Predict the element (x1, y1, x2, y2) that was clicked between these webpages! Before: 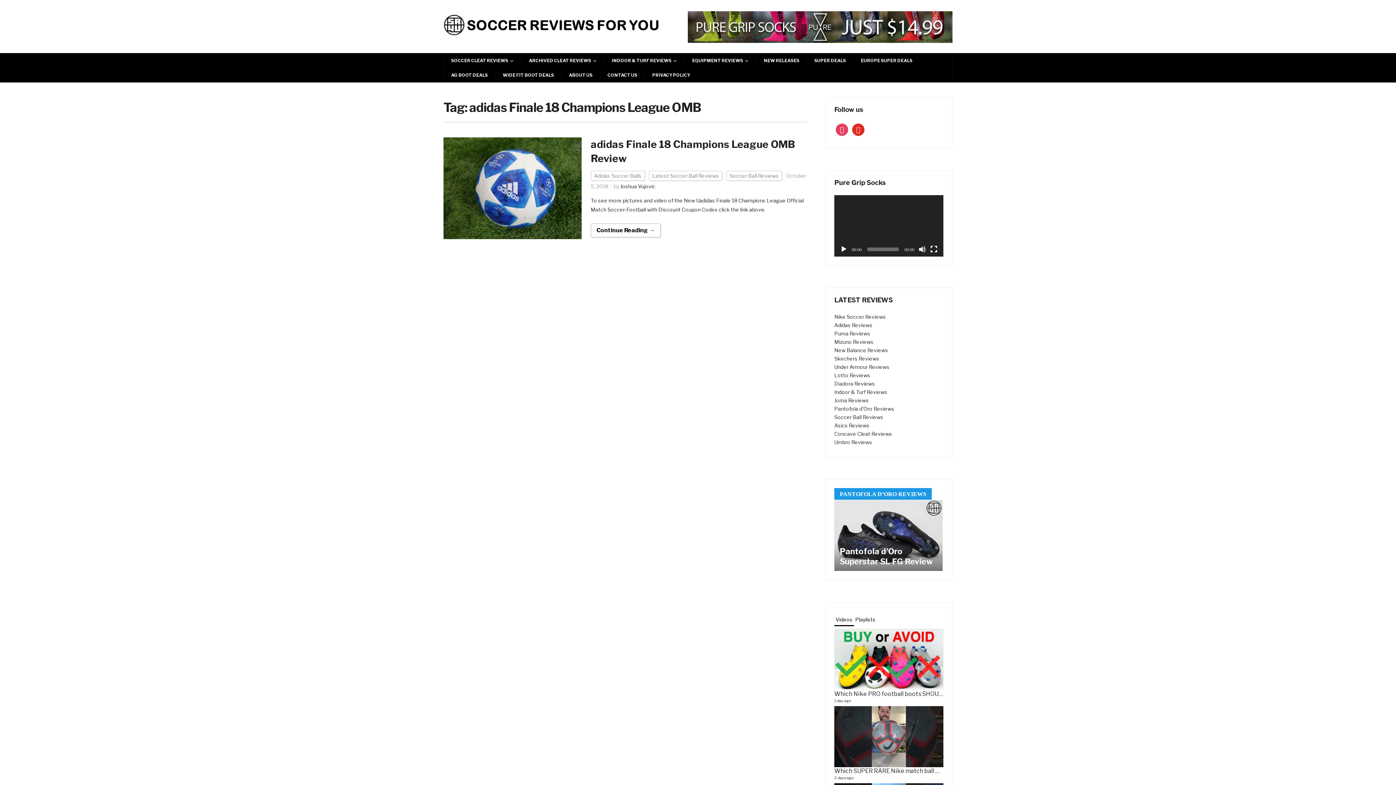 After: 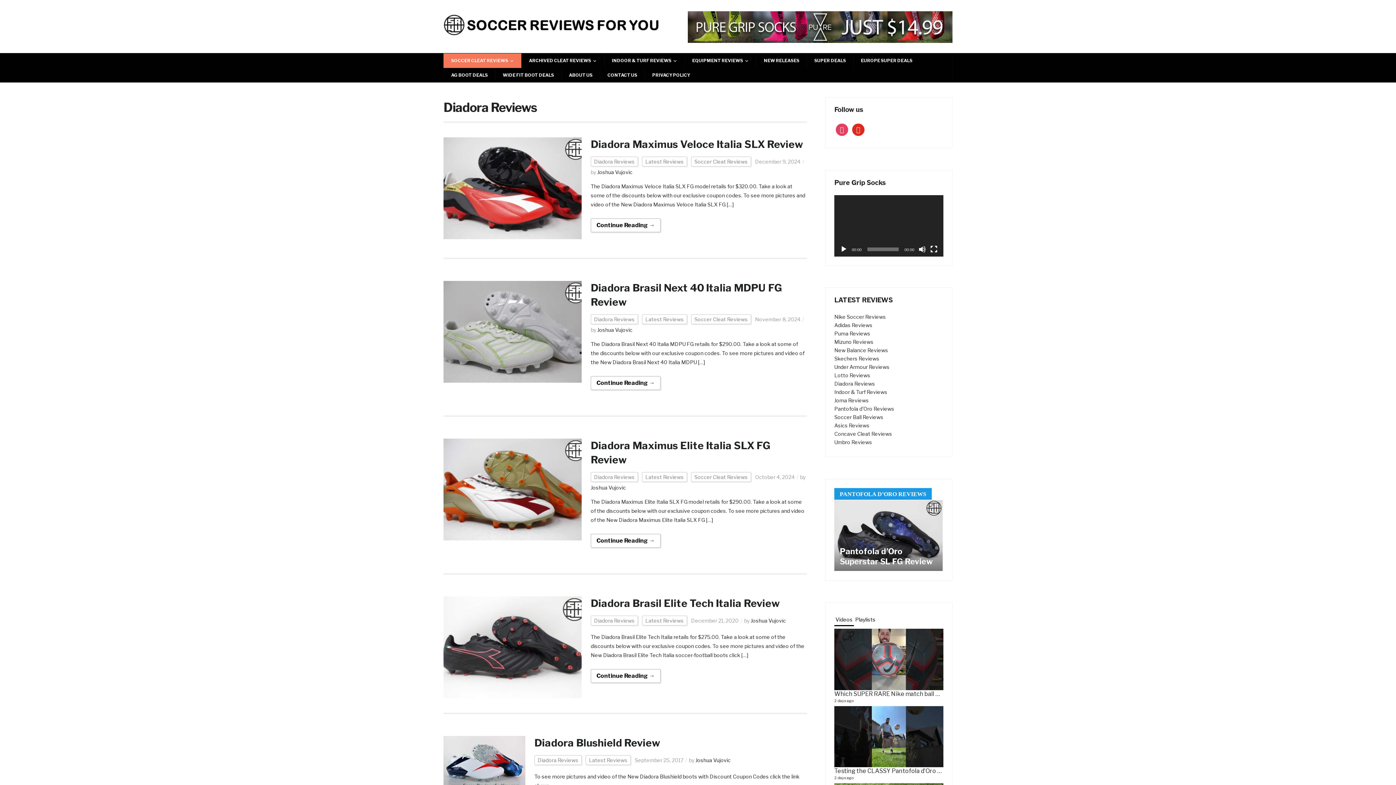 Action: bbox: (834, 380, 875, 386) label: Diadora Reviews